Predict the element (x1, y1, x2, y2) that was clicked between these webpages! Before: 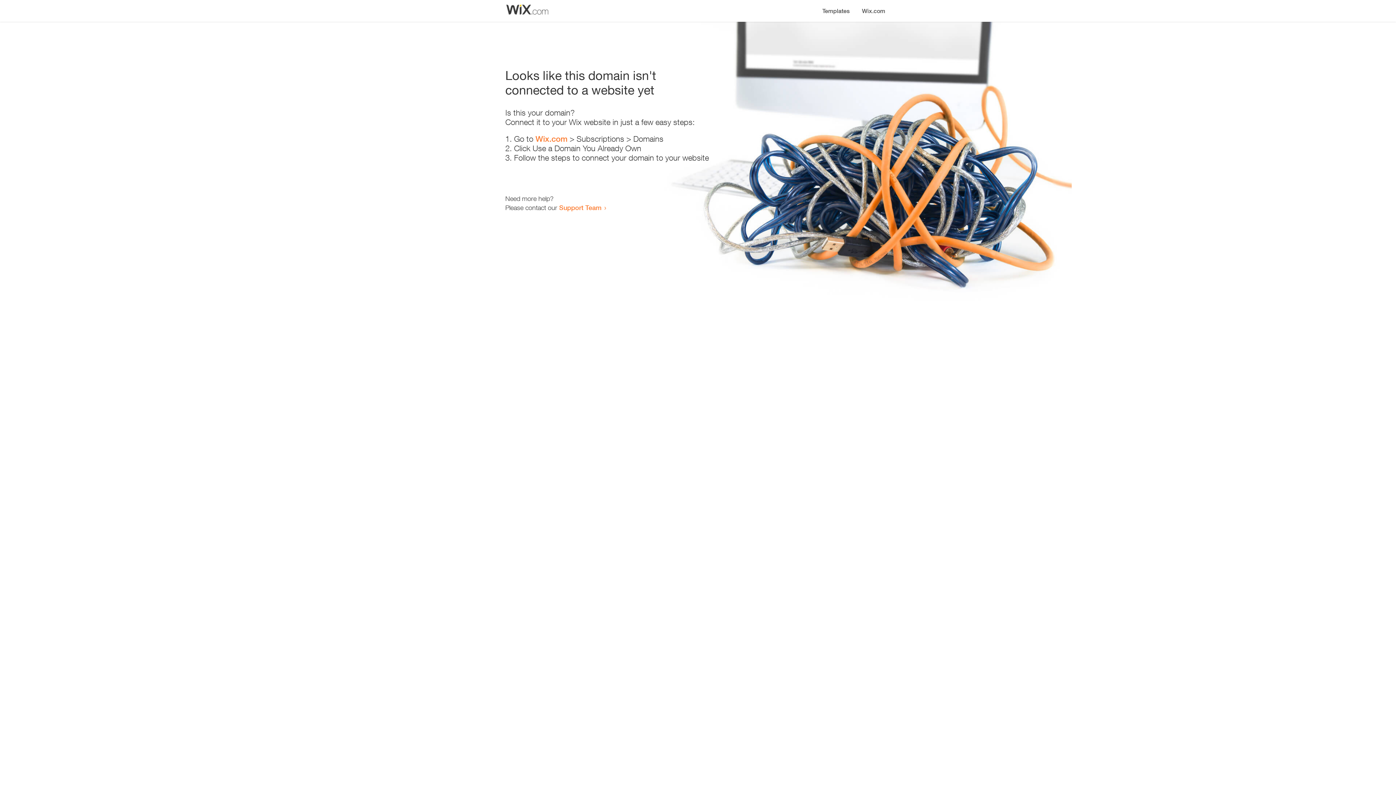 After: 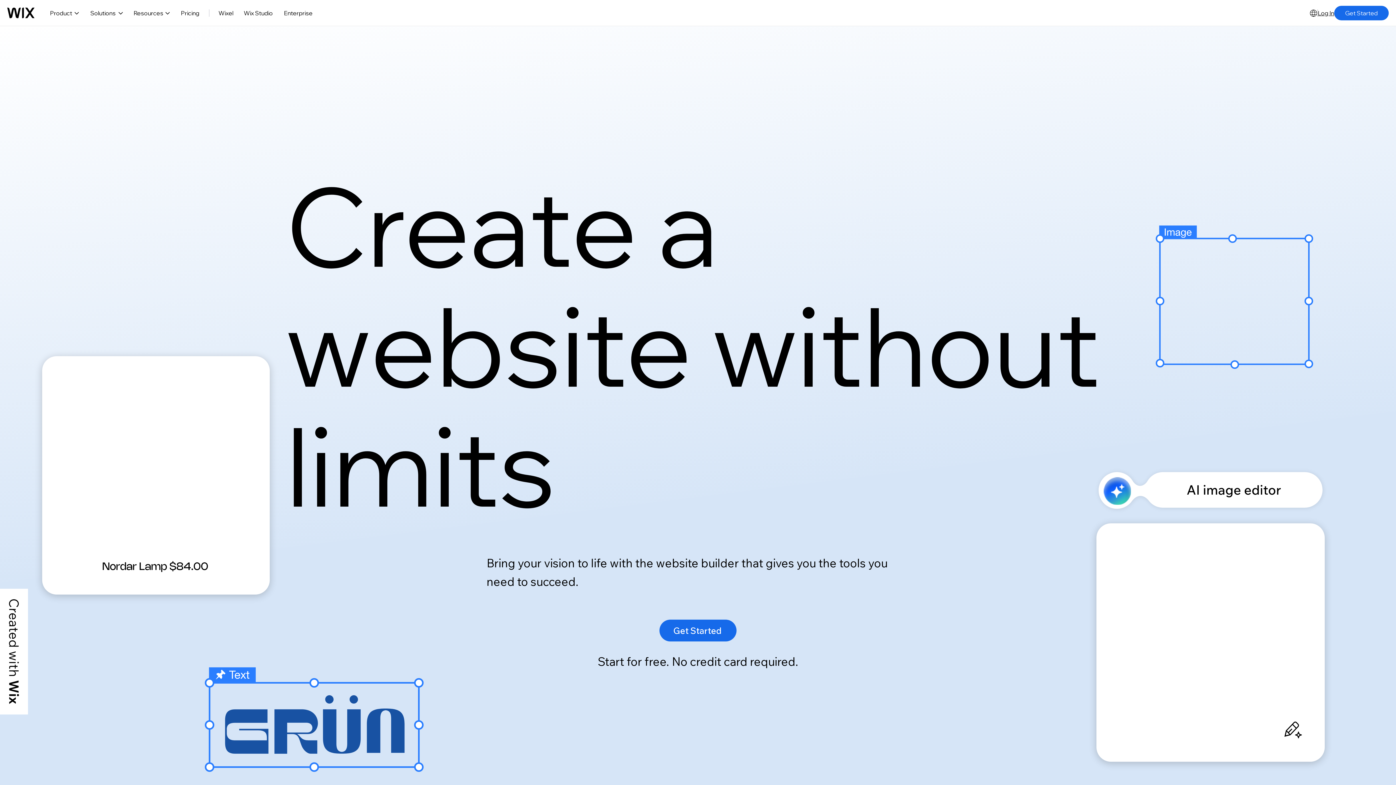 Action: label: Wix.com bbox: (856, 0, 890, 14)